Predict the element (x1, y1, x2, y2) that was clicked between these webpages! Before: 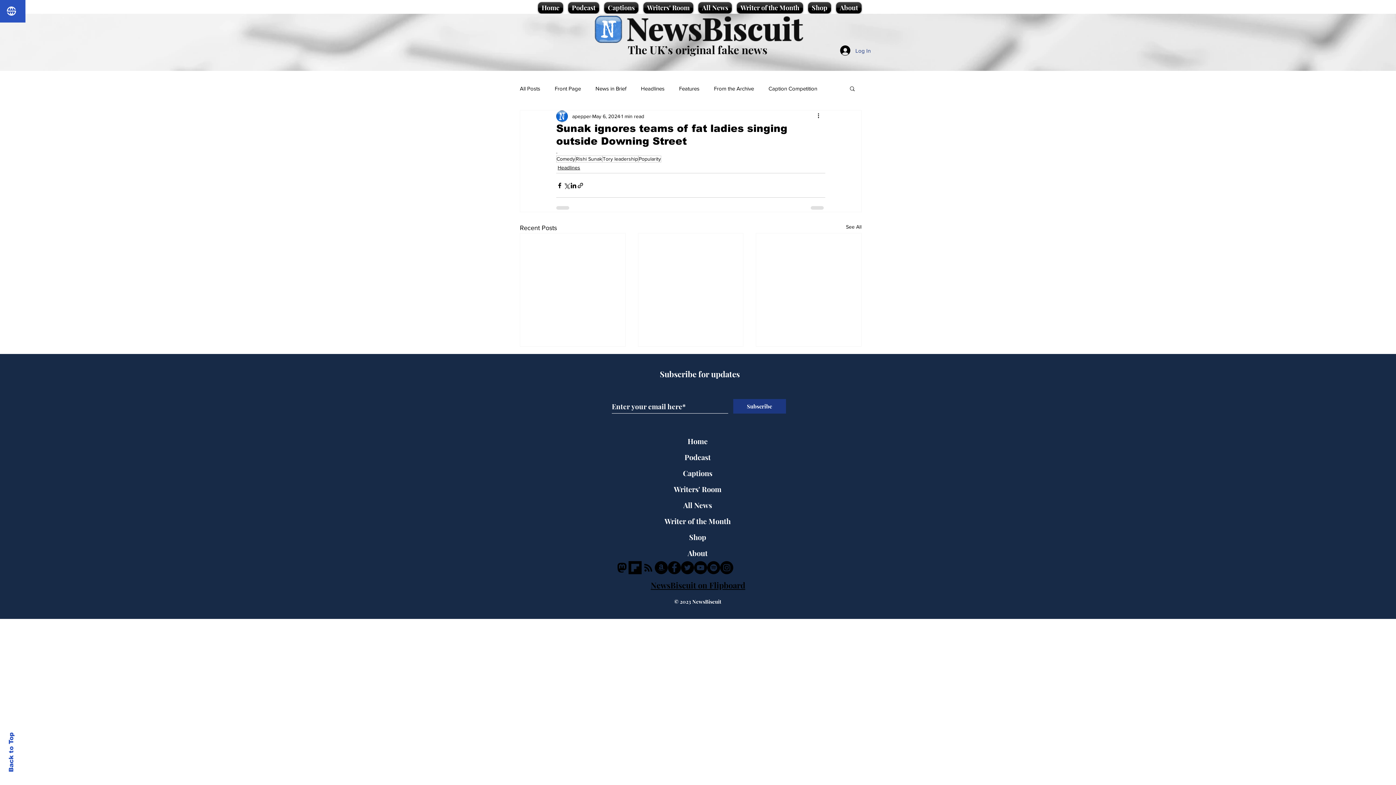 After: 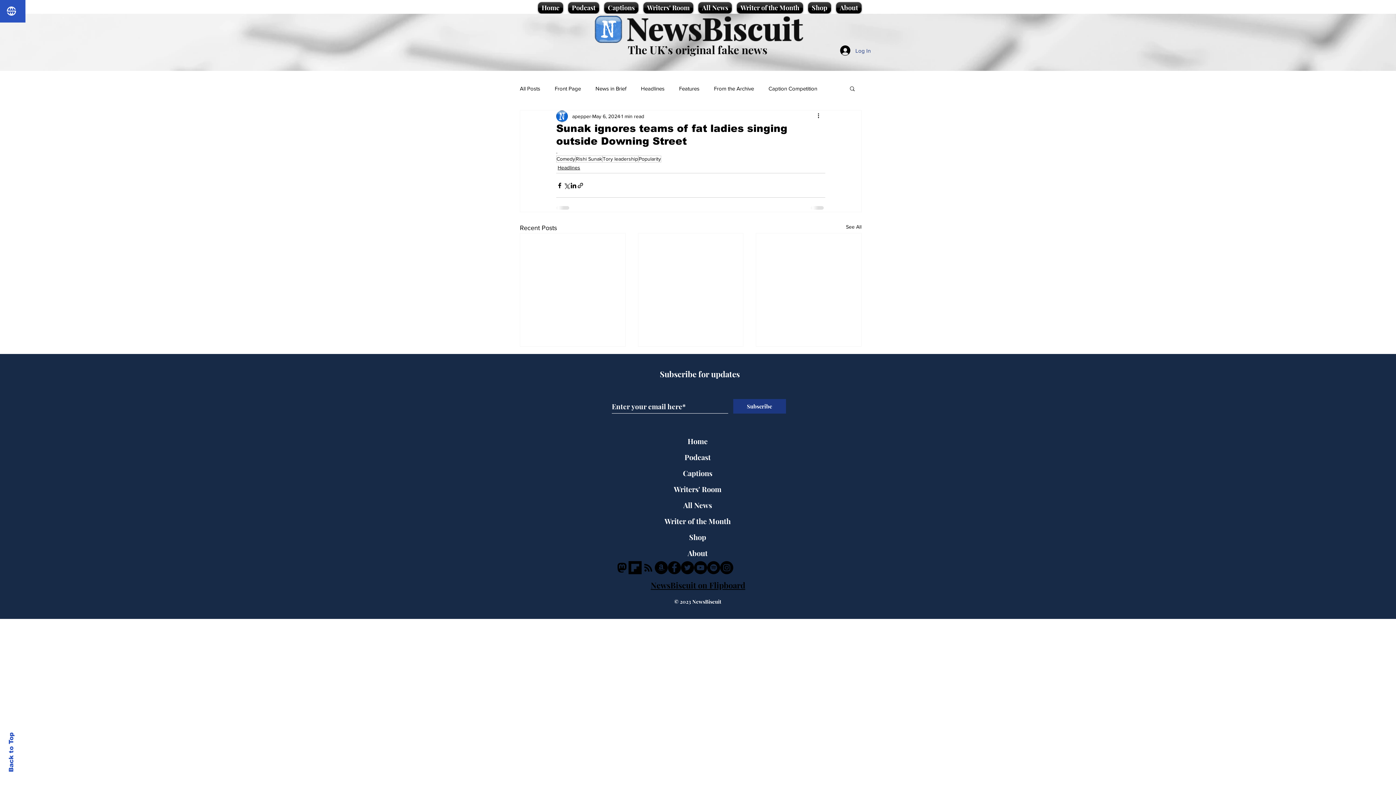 Action: label: Writers' Room bbox: (655, 481, 740, 497)